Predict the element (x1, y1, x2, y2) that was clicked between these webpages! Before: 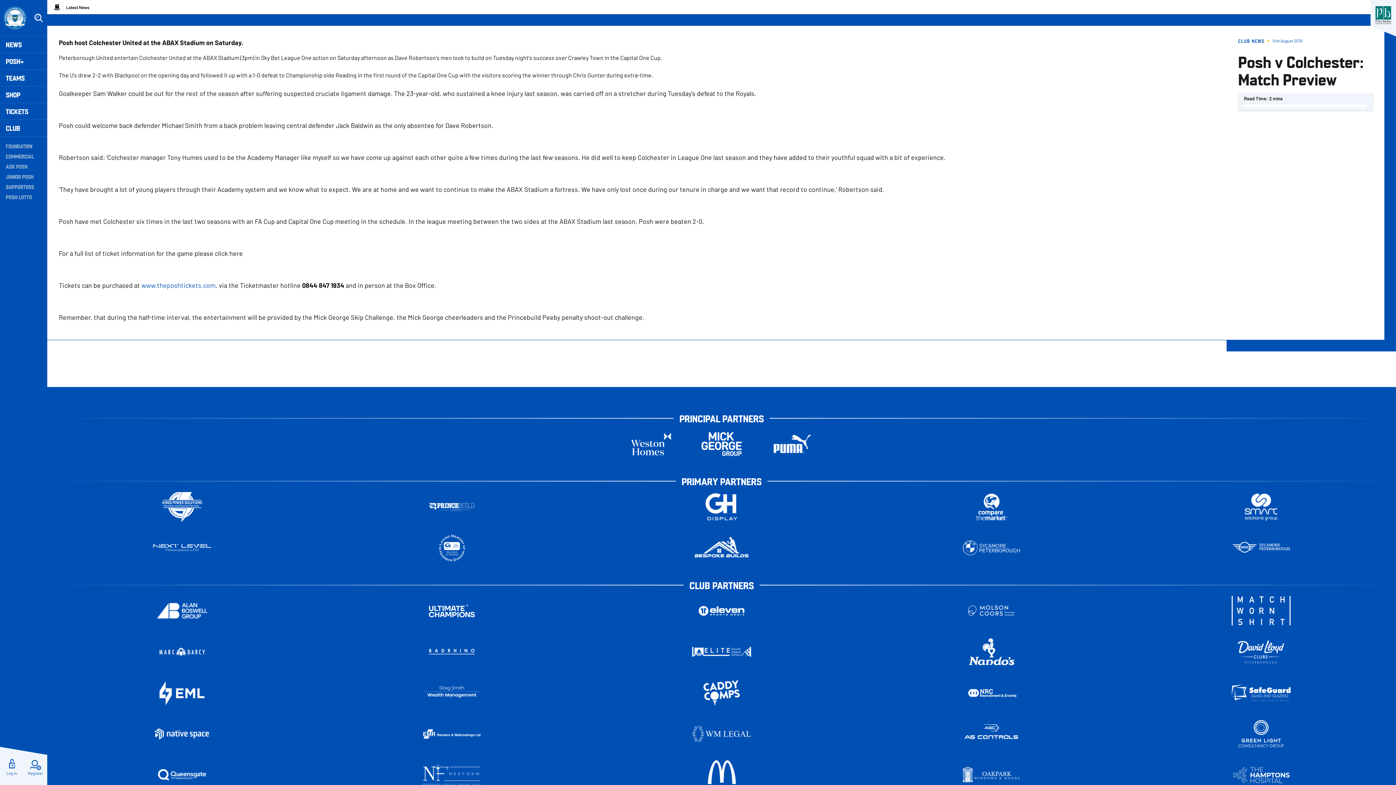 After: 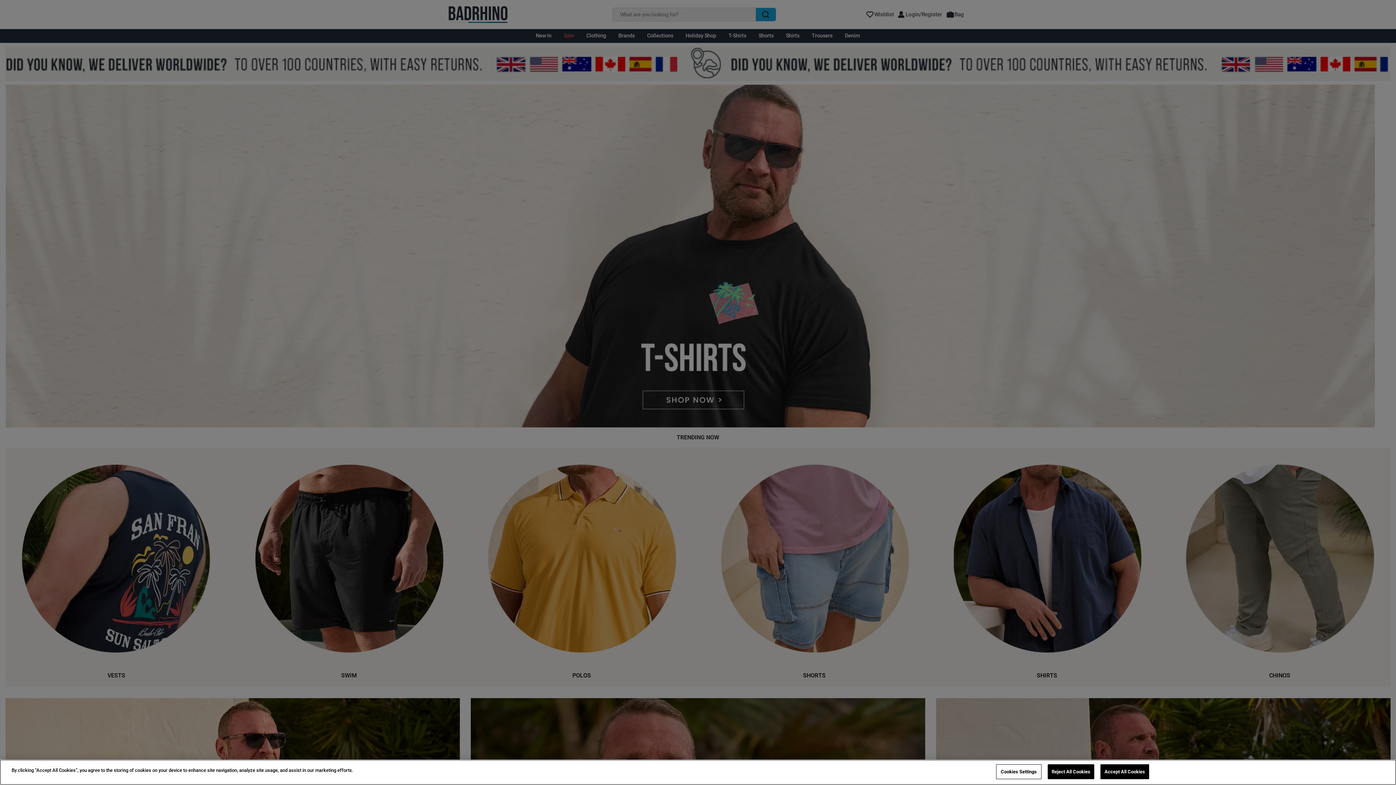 Action: bbox: (422, 751, 481, 781)